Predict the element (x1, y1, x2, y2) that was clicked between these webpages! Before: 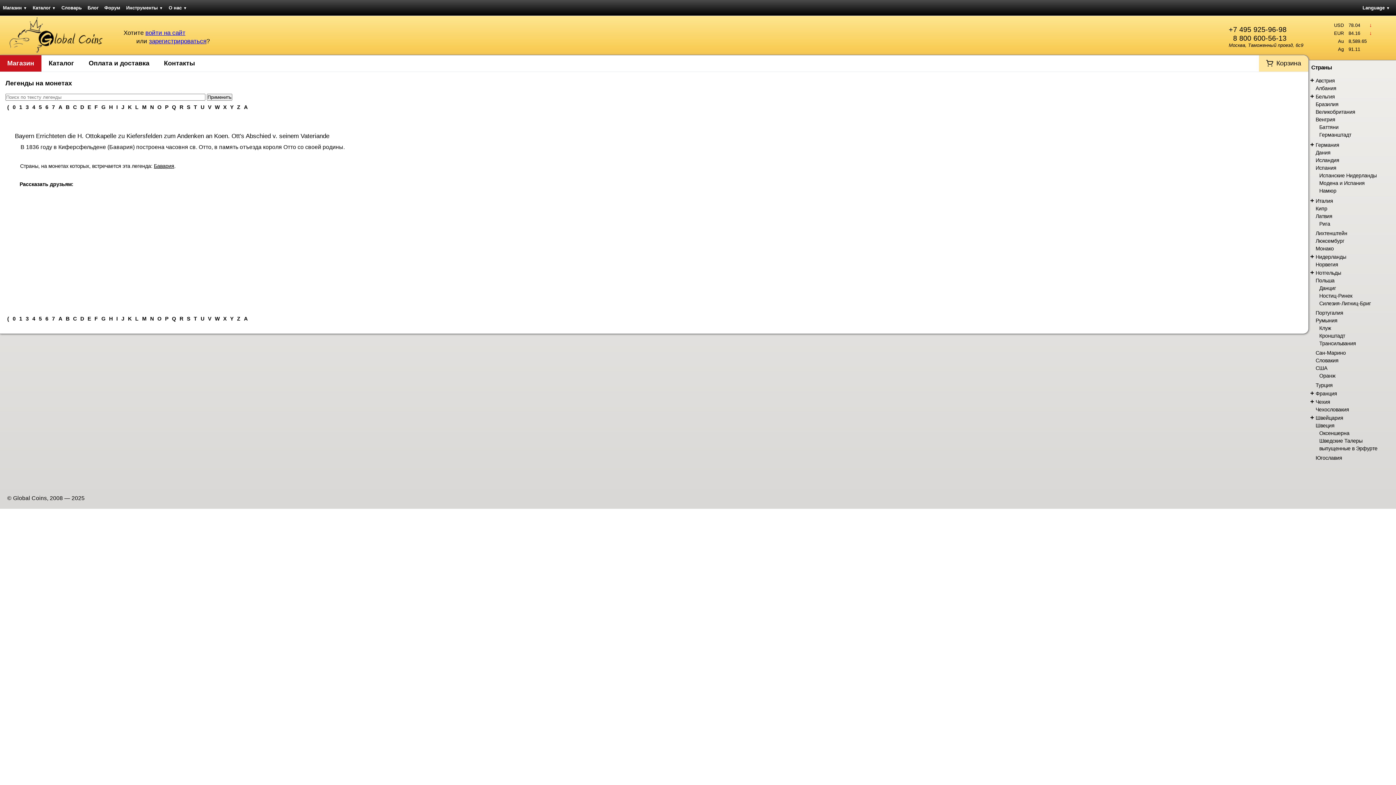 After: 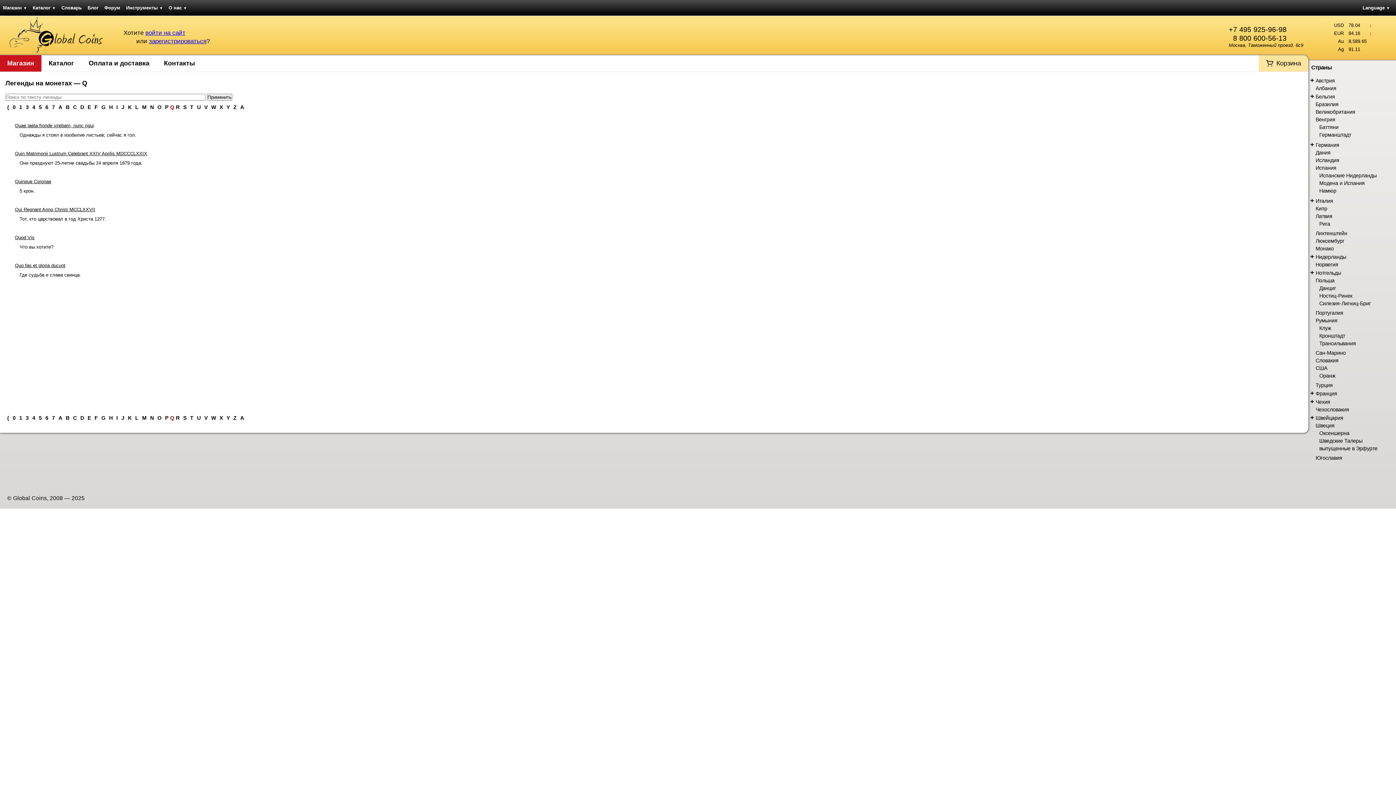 Action: bbox: (172, 316, 176, 321) label: Q